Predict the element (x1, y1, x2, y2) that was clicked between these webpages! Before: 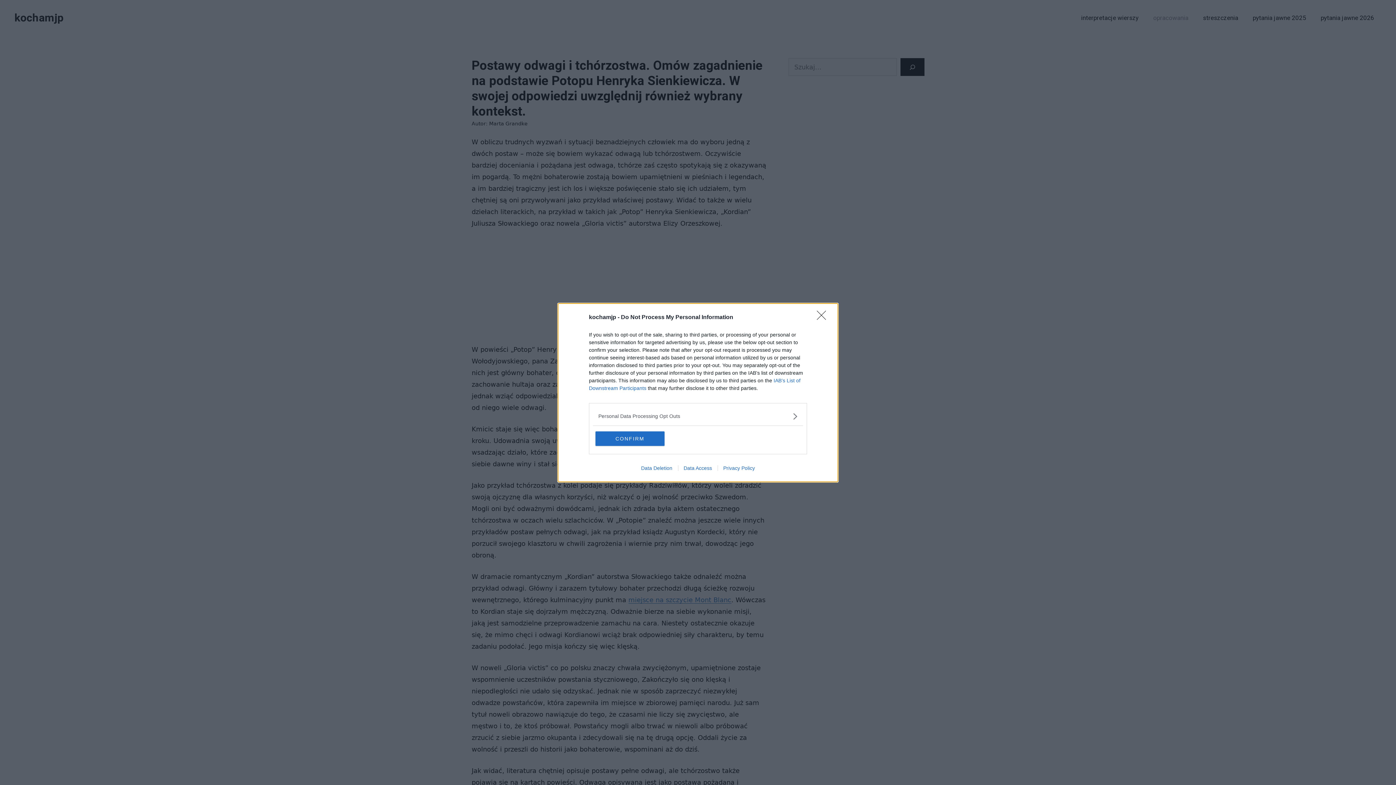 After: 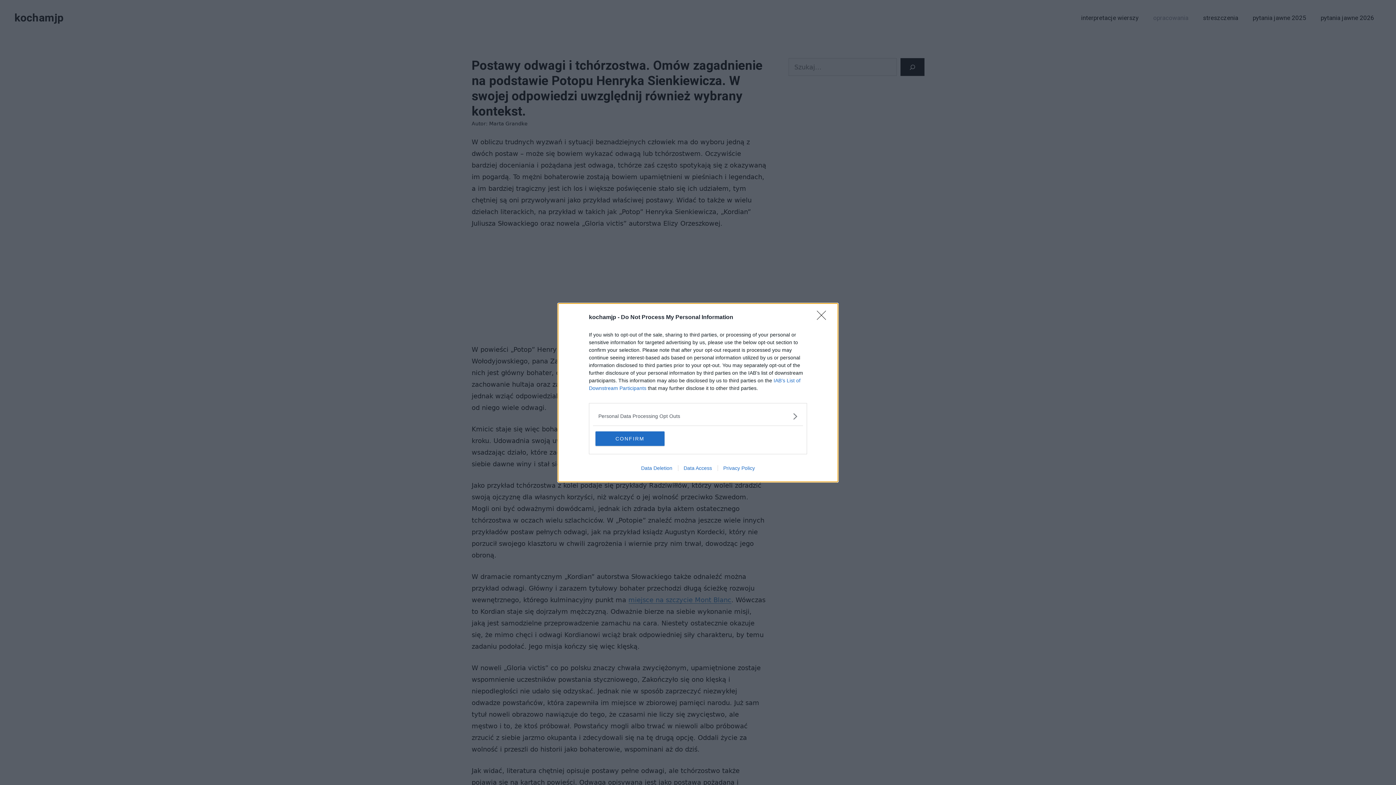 Action: label: Data Access bbox: (678, 465, 717, 471)